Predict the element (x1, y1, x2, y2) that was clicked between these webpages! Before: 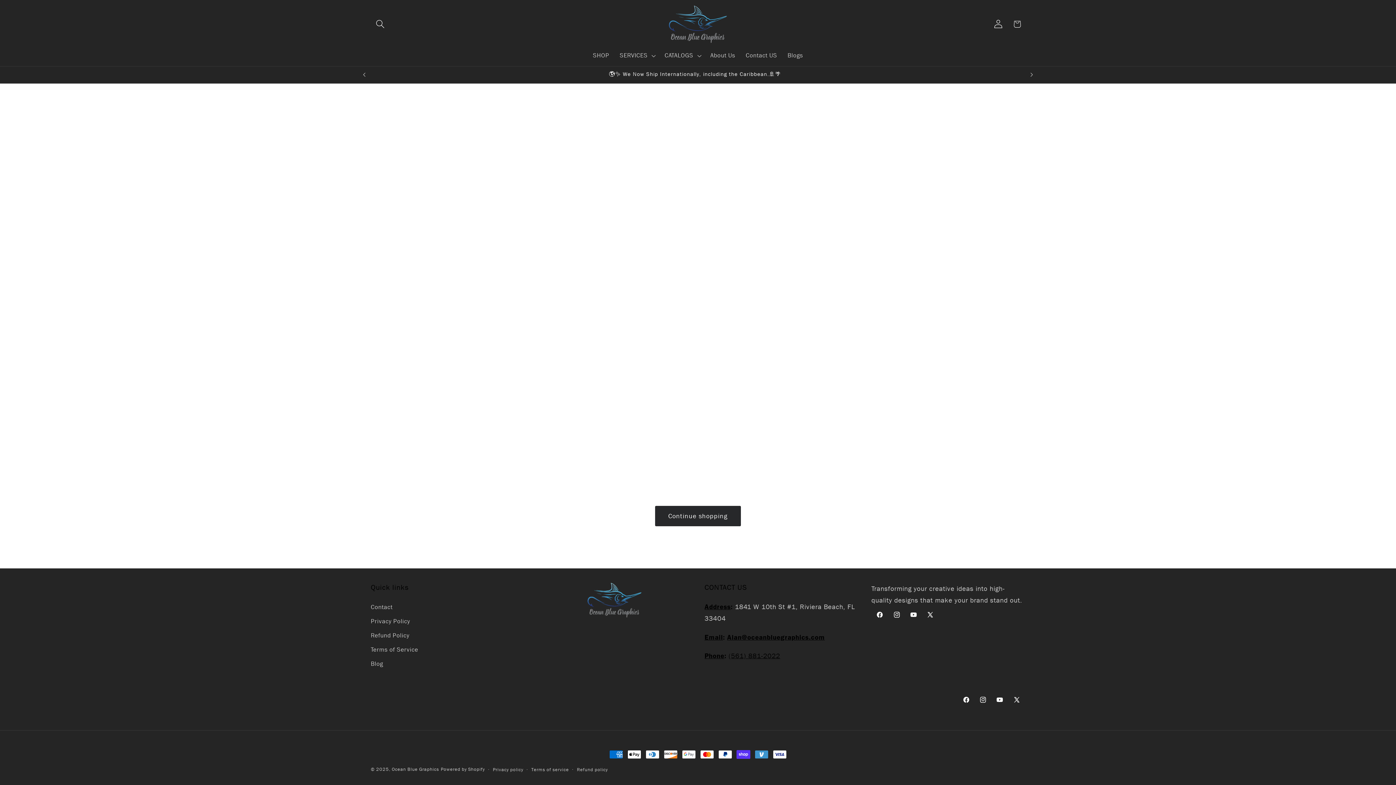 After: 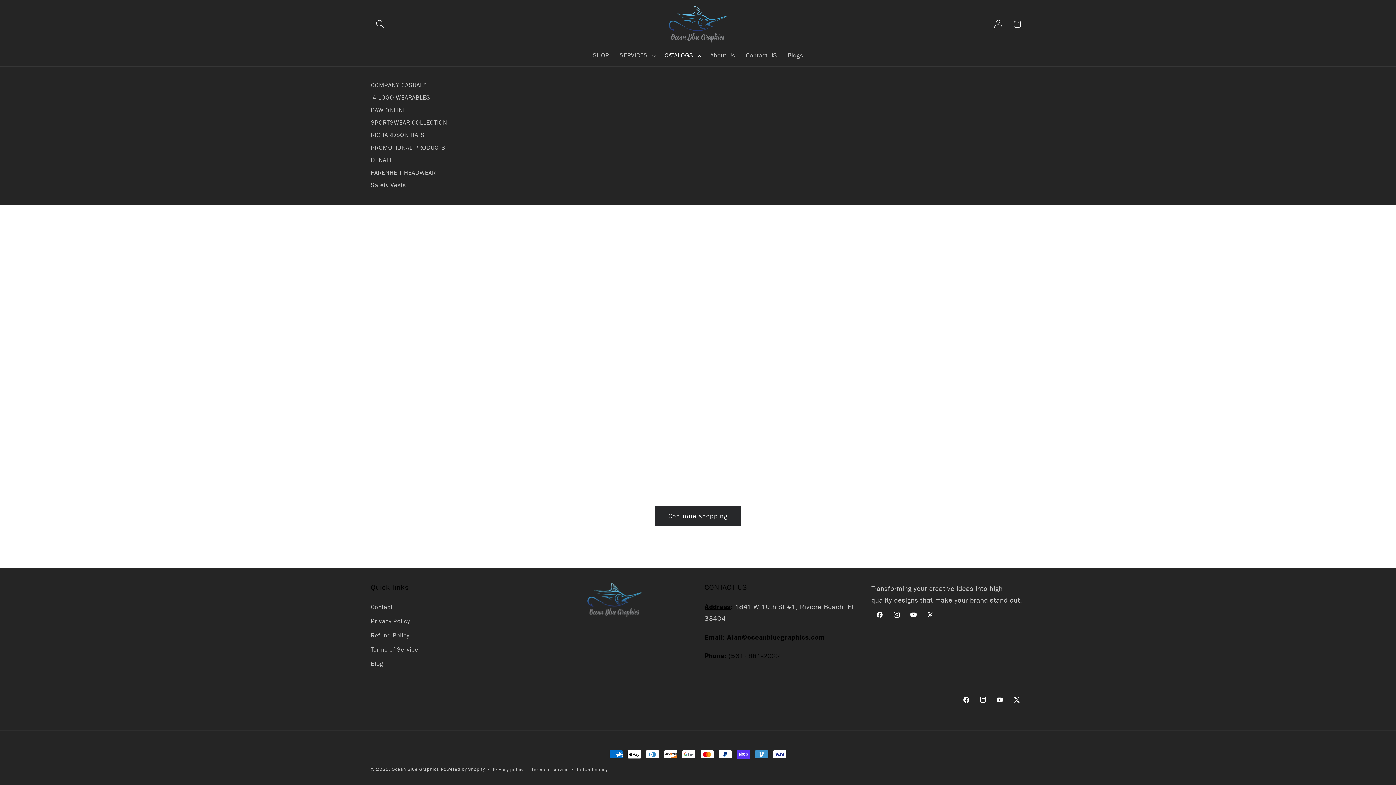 Action: bbox: (659, 46, 705, 64) label: CATALOGS